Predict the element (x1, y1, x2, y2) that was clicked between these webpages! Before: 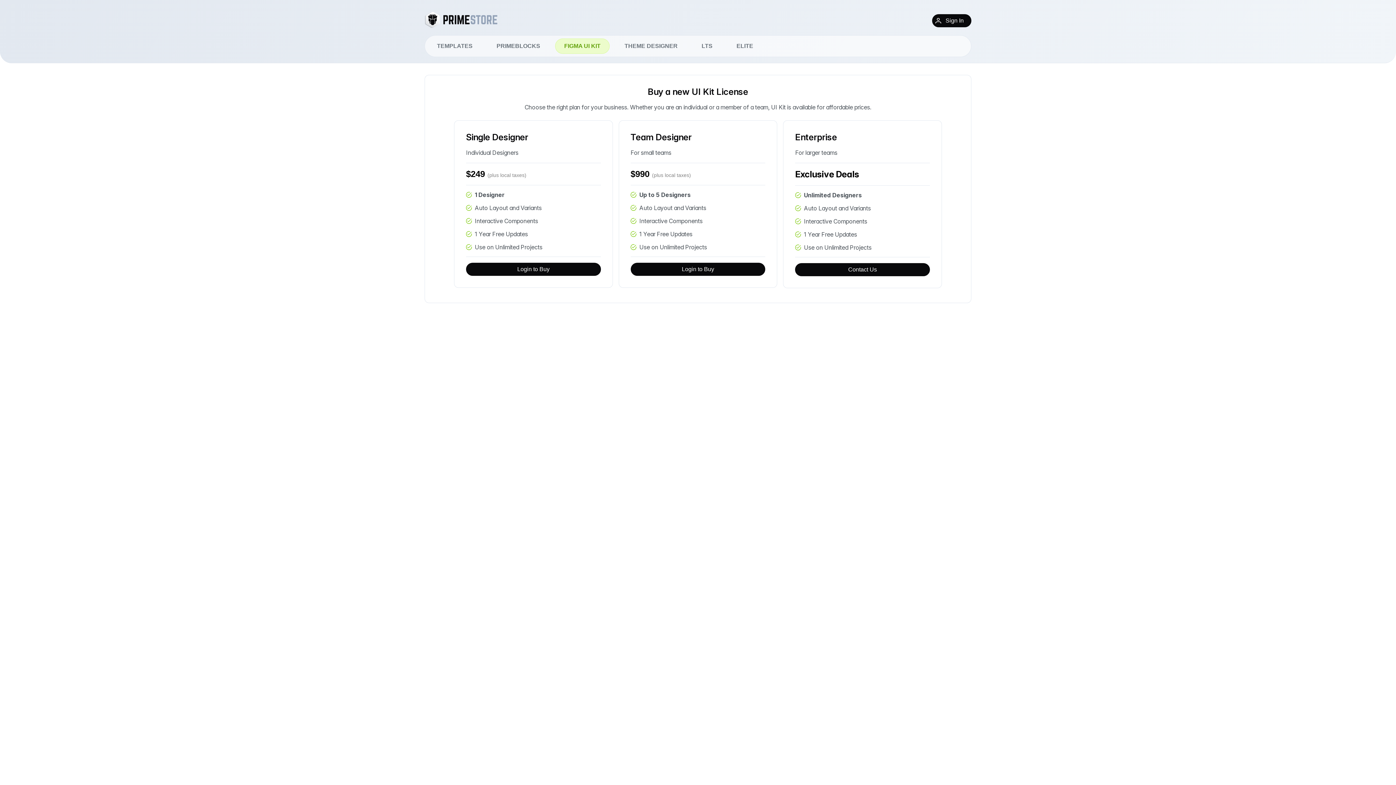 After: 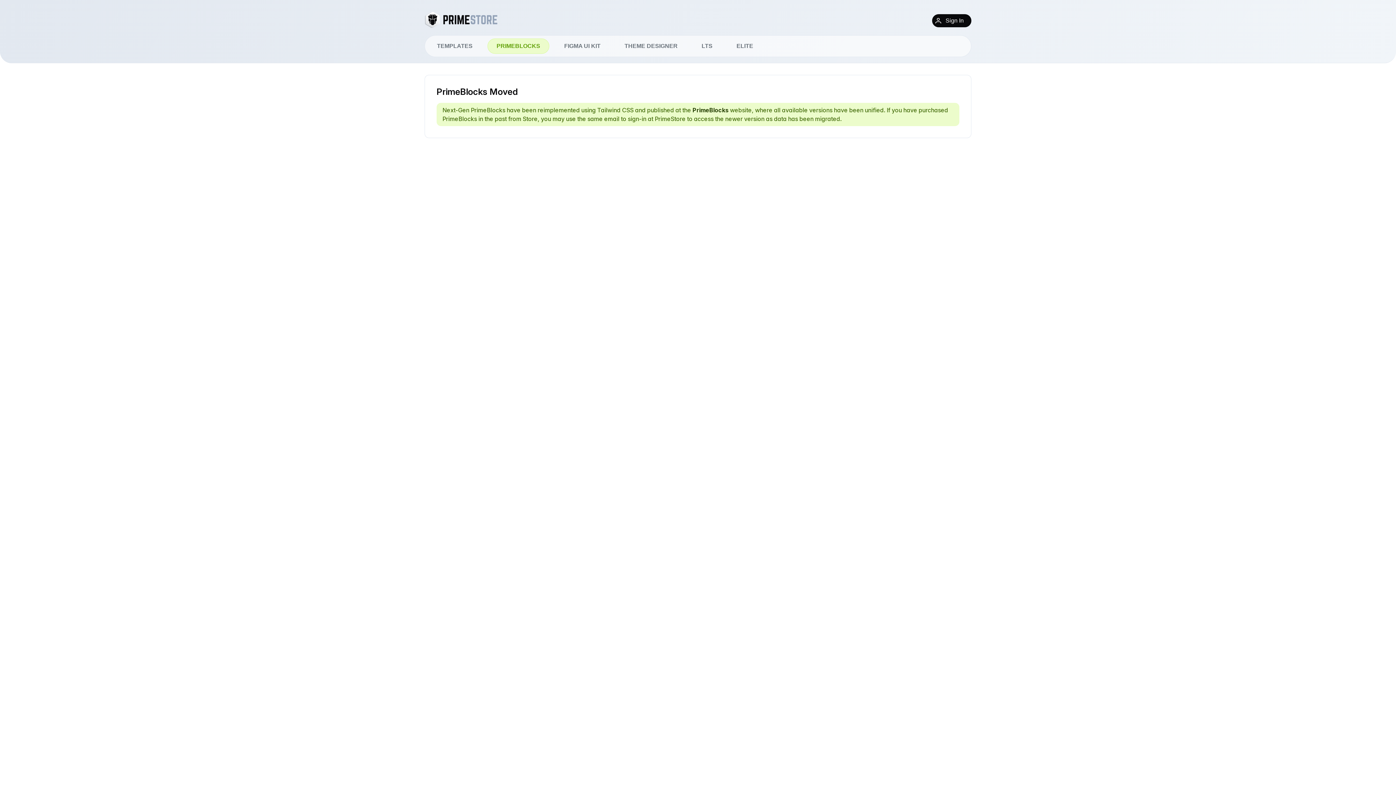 Action: bbox: (487, 38, 549, 53) label: PRIMEBLOCKS